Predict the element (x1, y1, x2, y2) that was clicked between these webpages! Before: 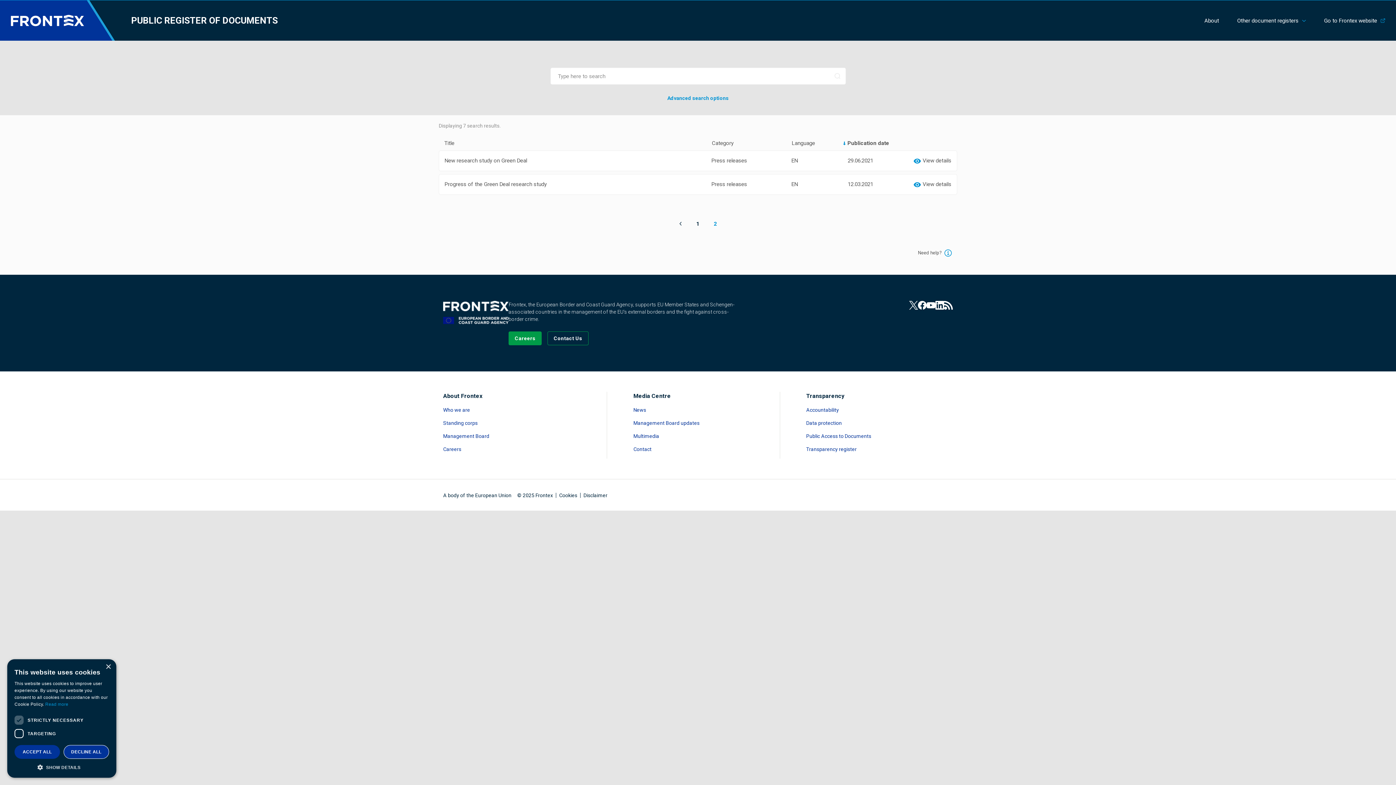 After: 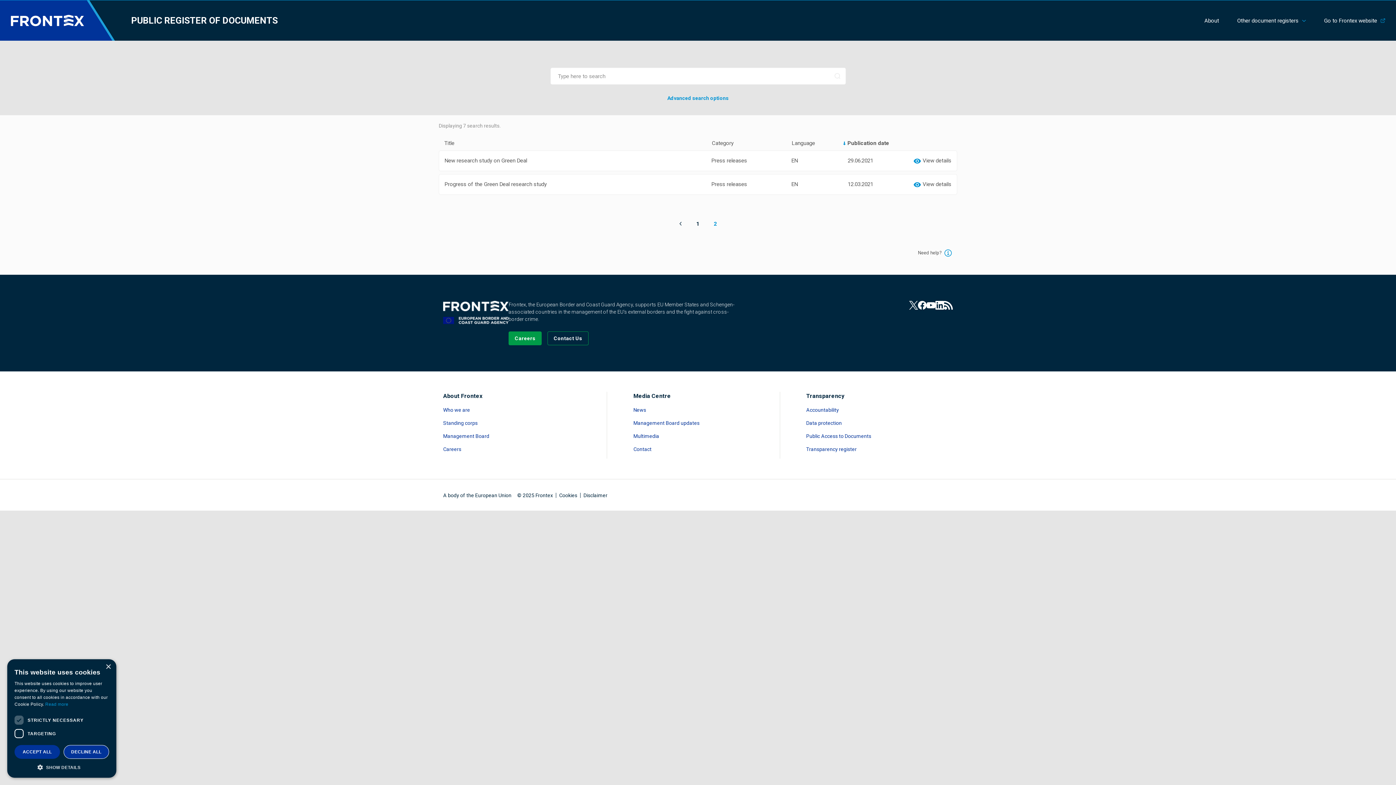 Action: label: Go to the Contact page bbox: (547, 331, 588, 345)